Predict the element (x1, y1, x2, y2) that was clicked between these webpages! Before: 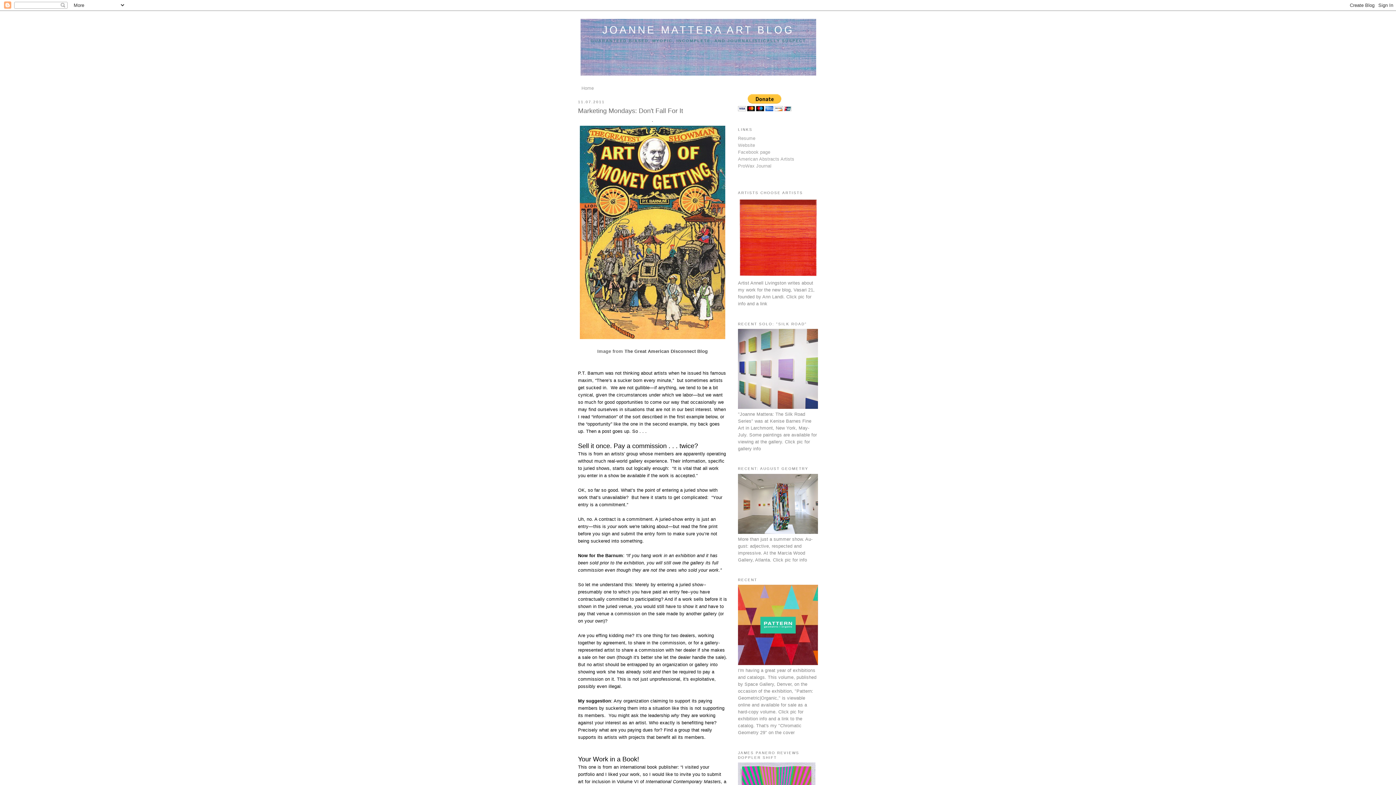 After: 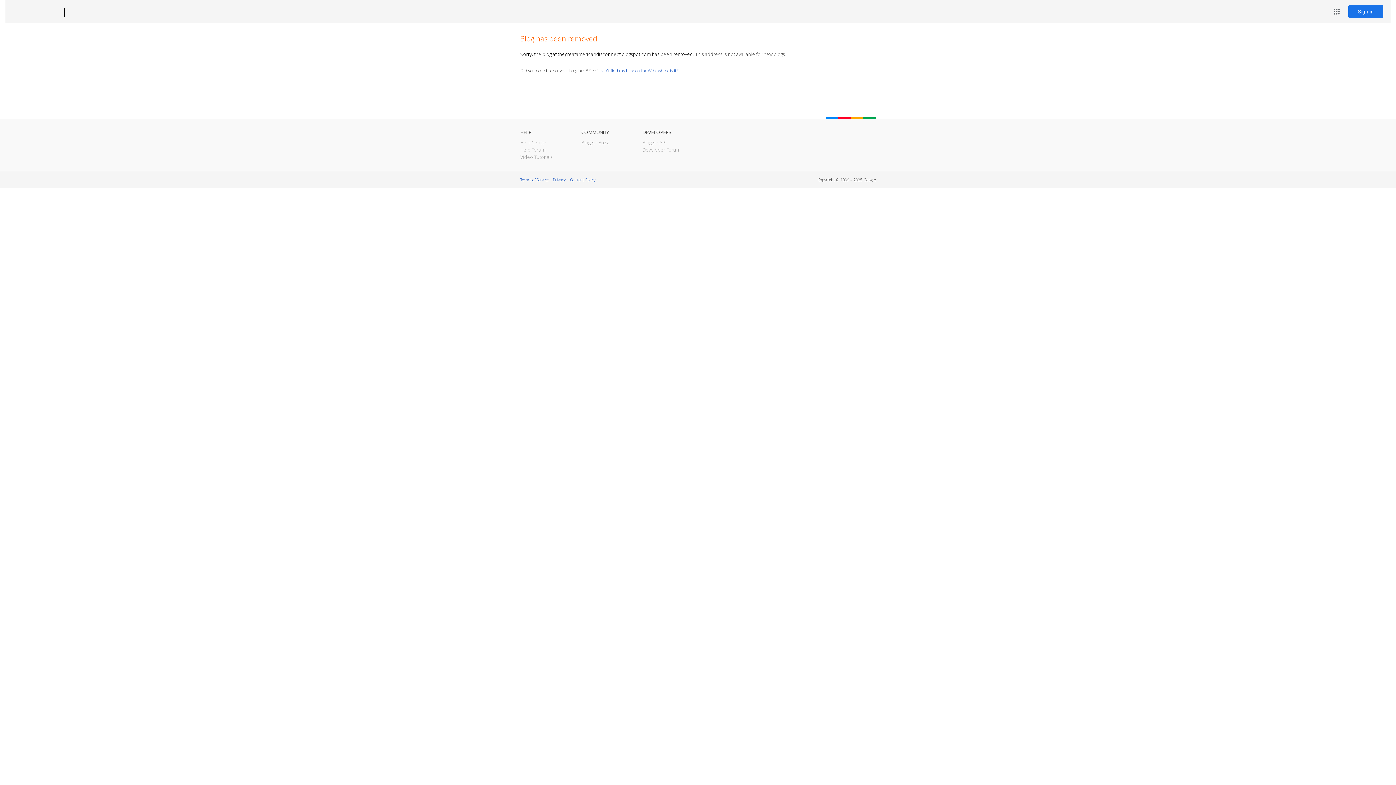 Action: bbox: (624, 348, 708, 354) label: The Great American Disconnect Blog